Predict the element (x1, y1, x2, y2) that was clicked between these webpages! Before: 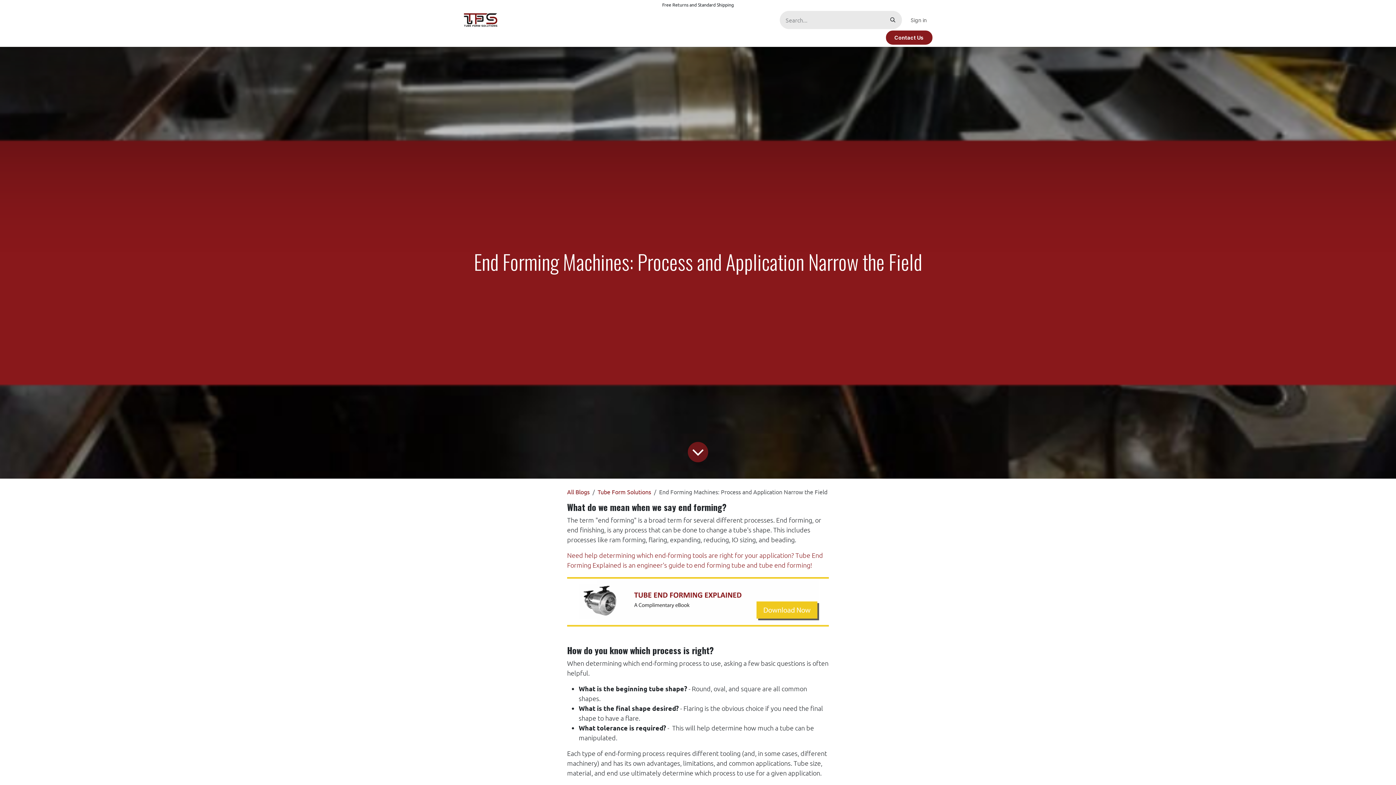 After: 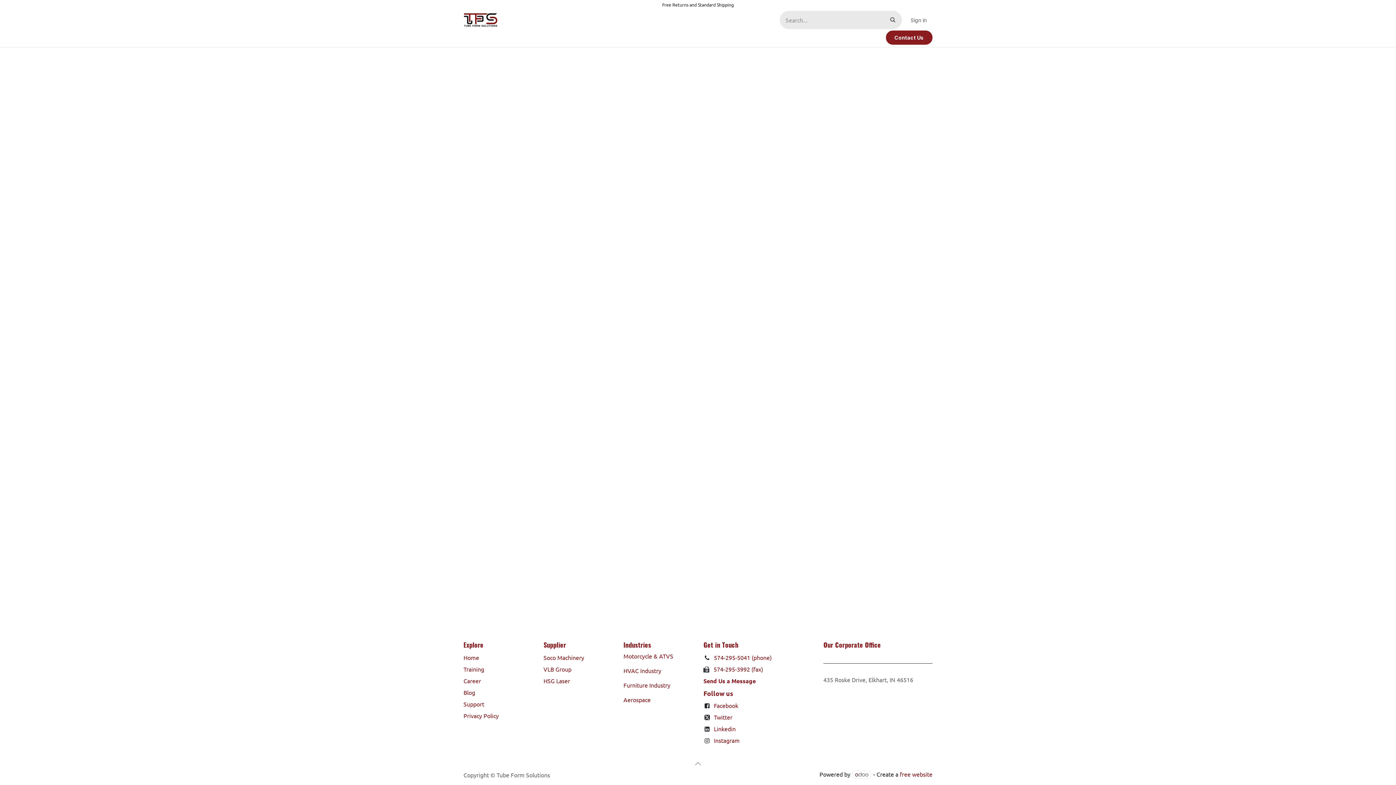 Action: bbox: (905, 13, 932, 26) label: Sign in